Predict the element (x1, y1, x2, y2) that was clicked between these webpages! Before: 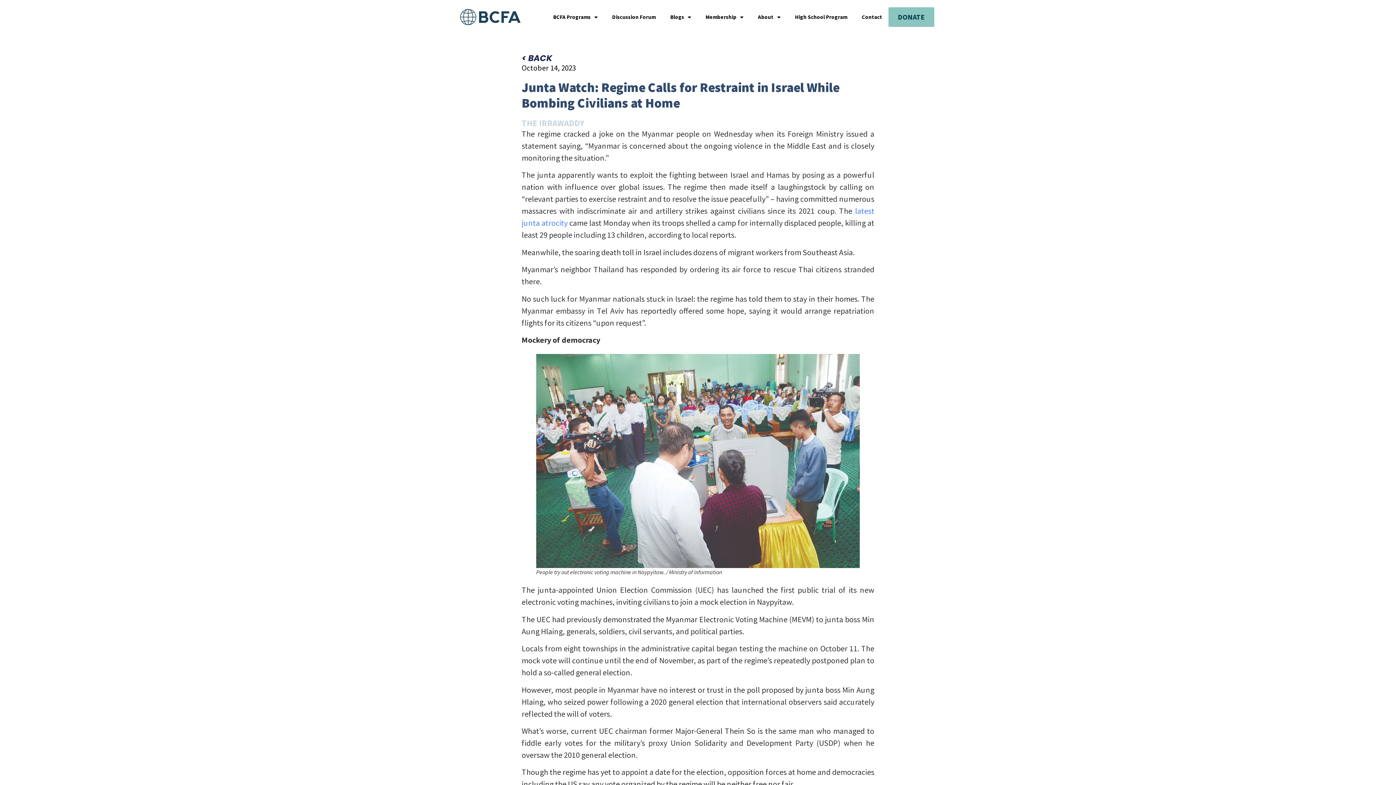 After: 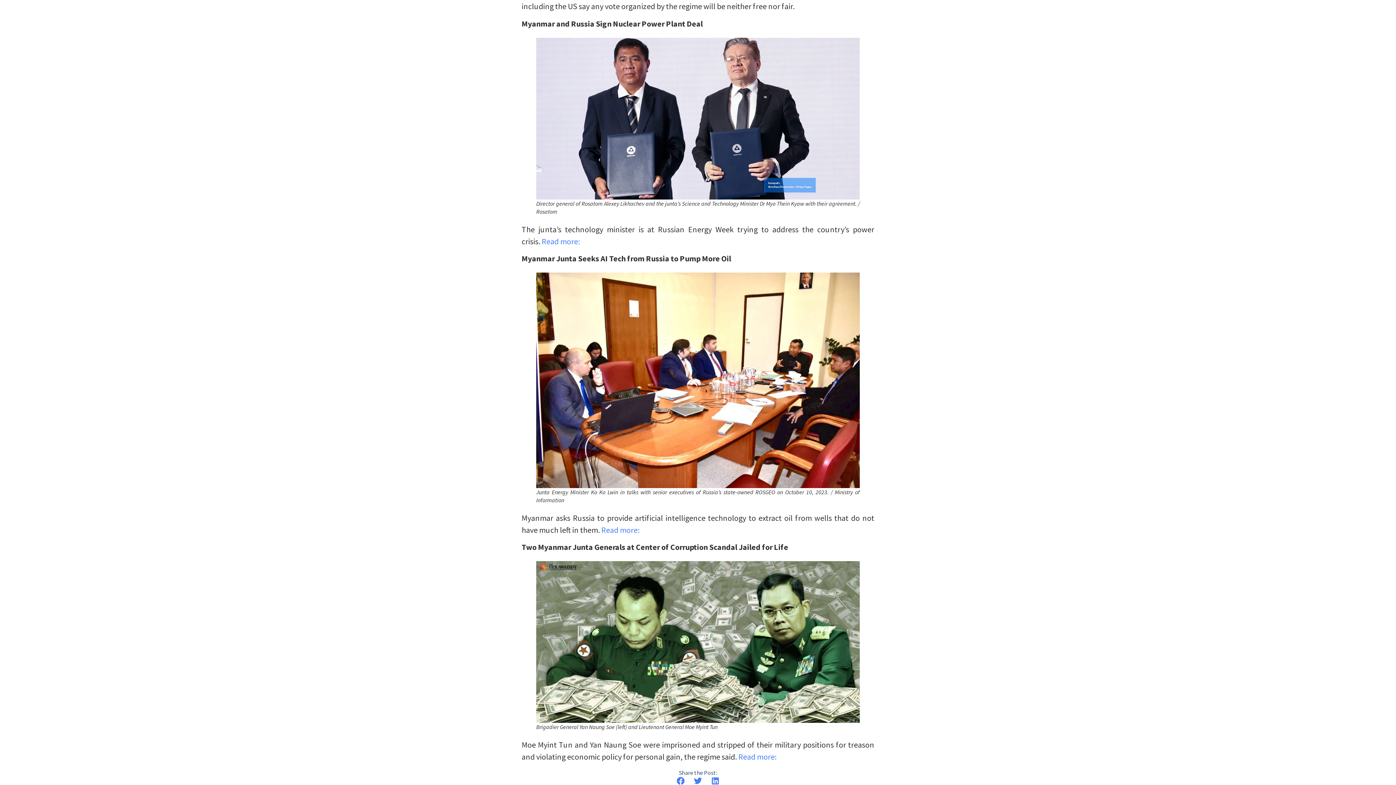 Action: label: DOWN bbox: (1376, 765, 1392, 781)